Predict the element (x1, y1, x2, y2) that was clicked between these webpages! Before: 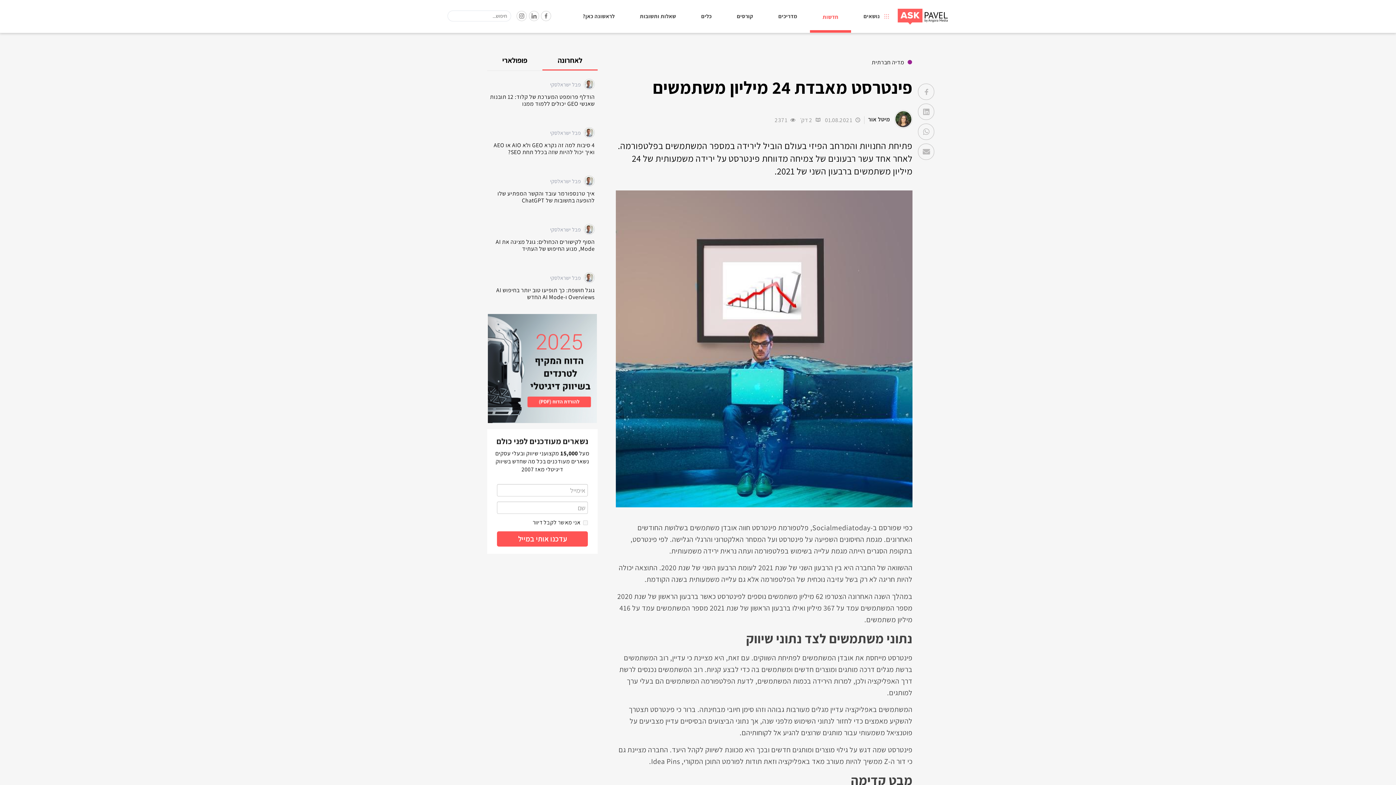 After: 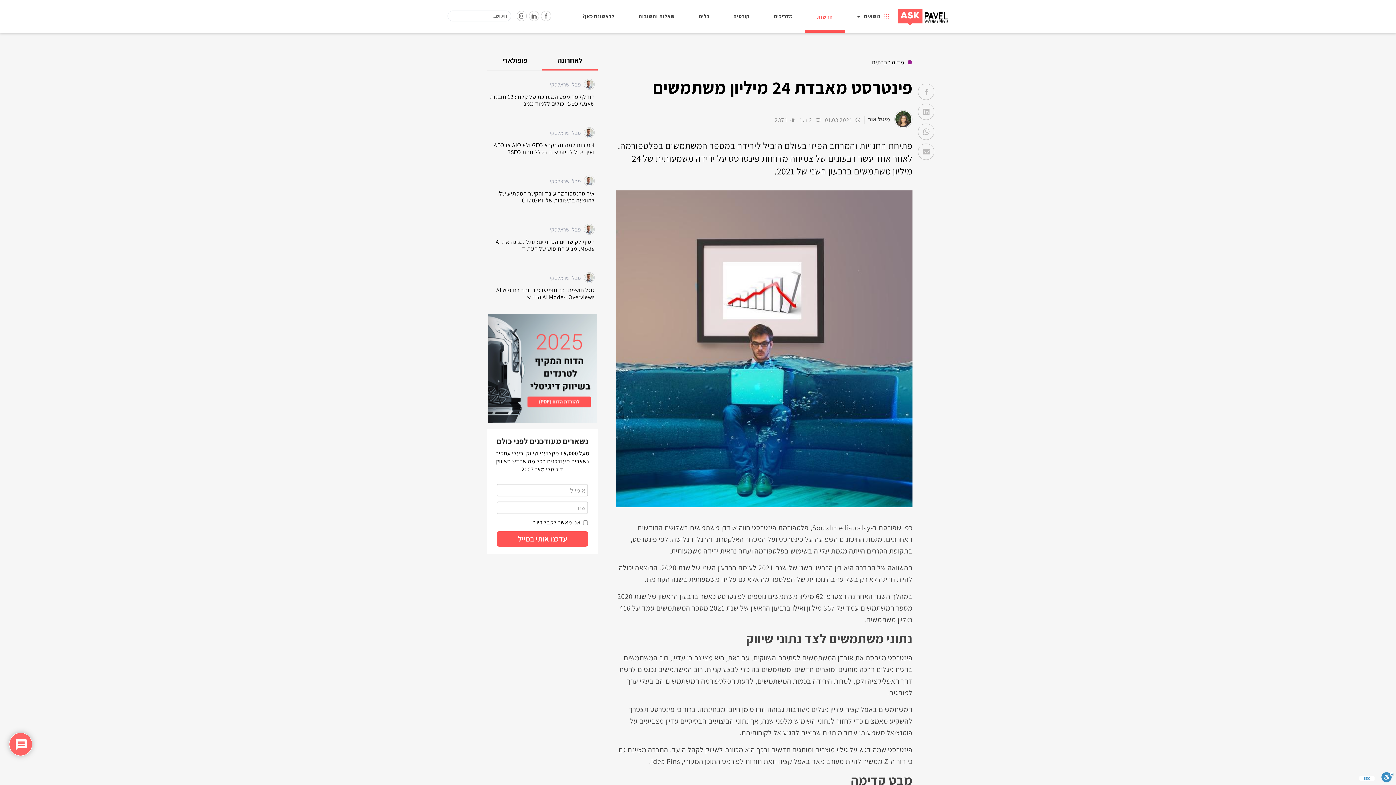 Action: label: לאחרונה bbox: (542, 51, 597, 70)